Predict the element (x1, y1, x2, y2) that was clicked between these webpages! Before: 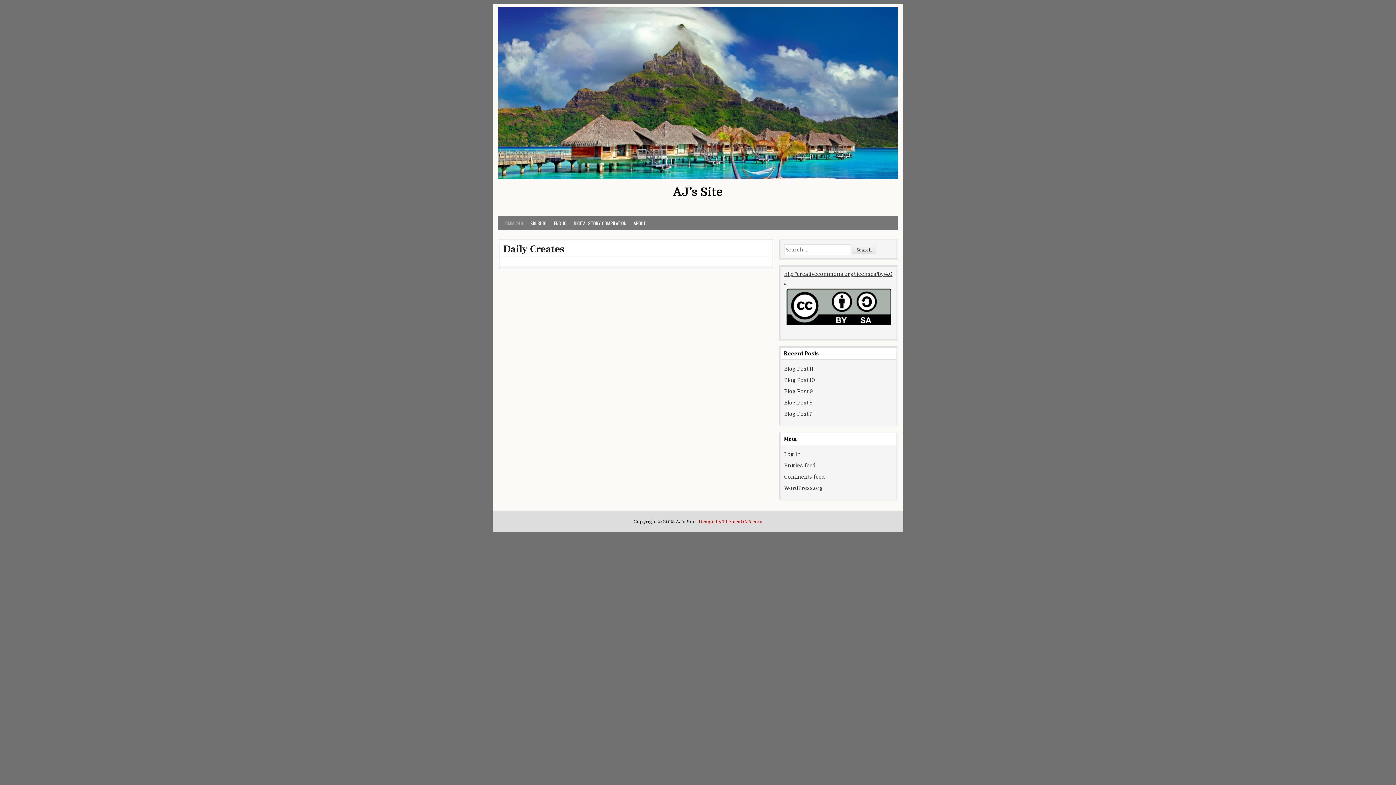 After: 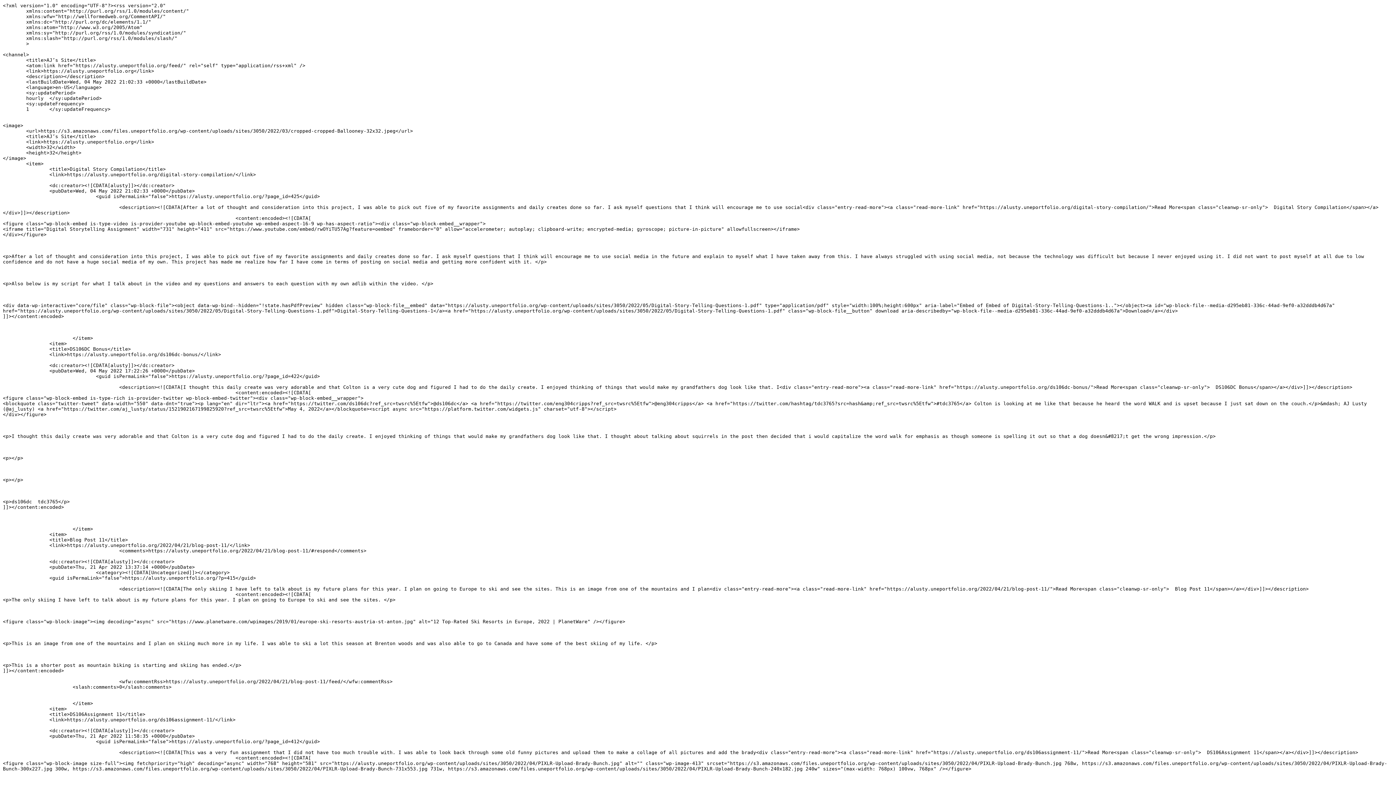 Action: bbox: (784, 463, 816, 468) label: Entries feed